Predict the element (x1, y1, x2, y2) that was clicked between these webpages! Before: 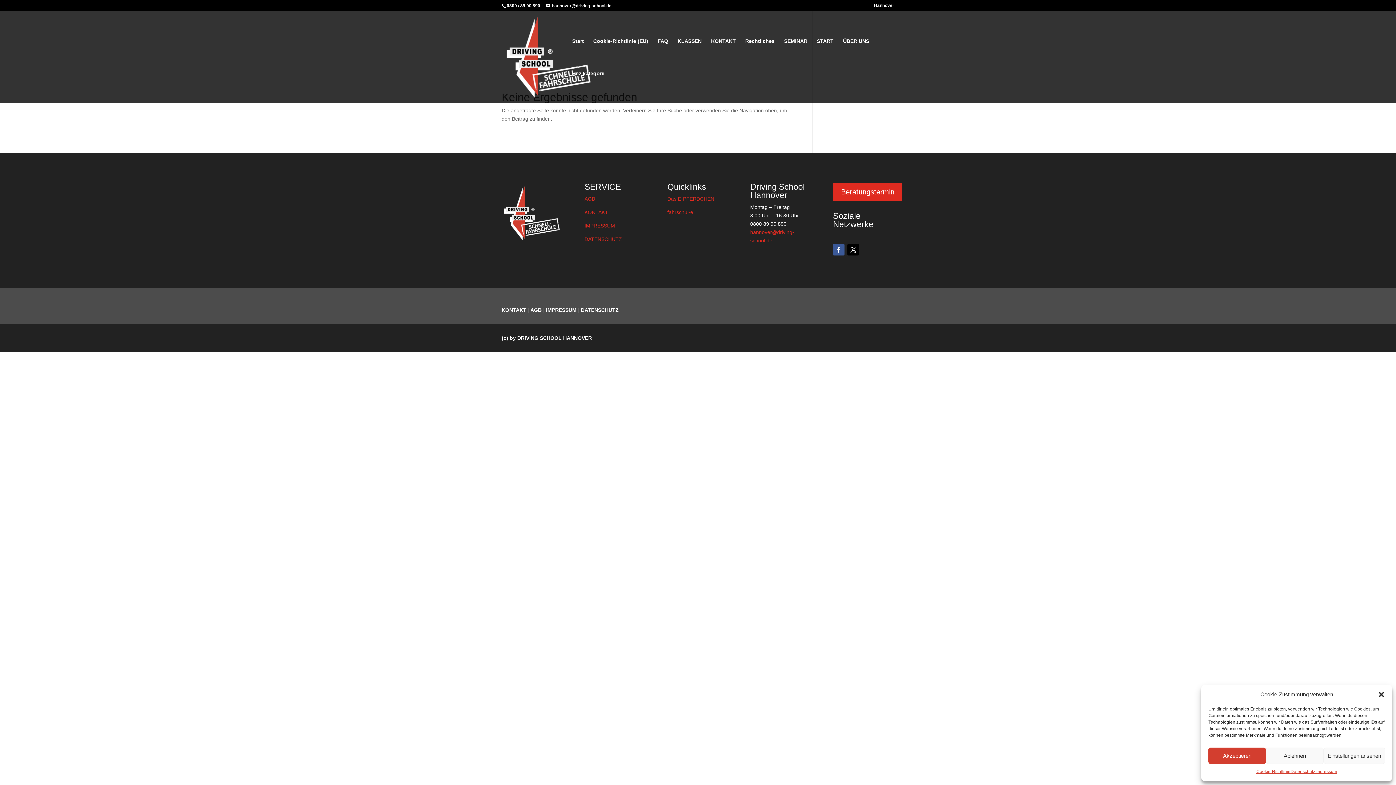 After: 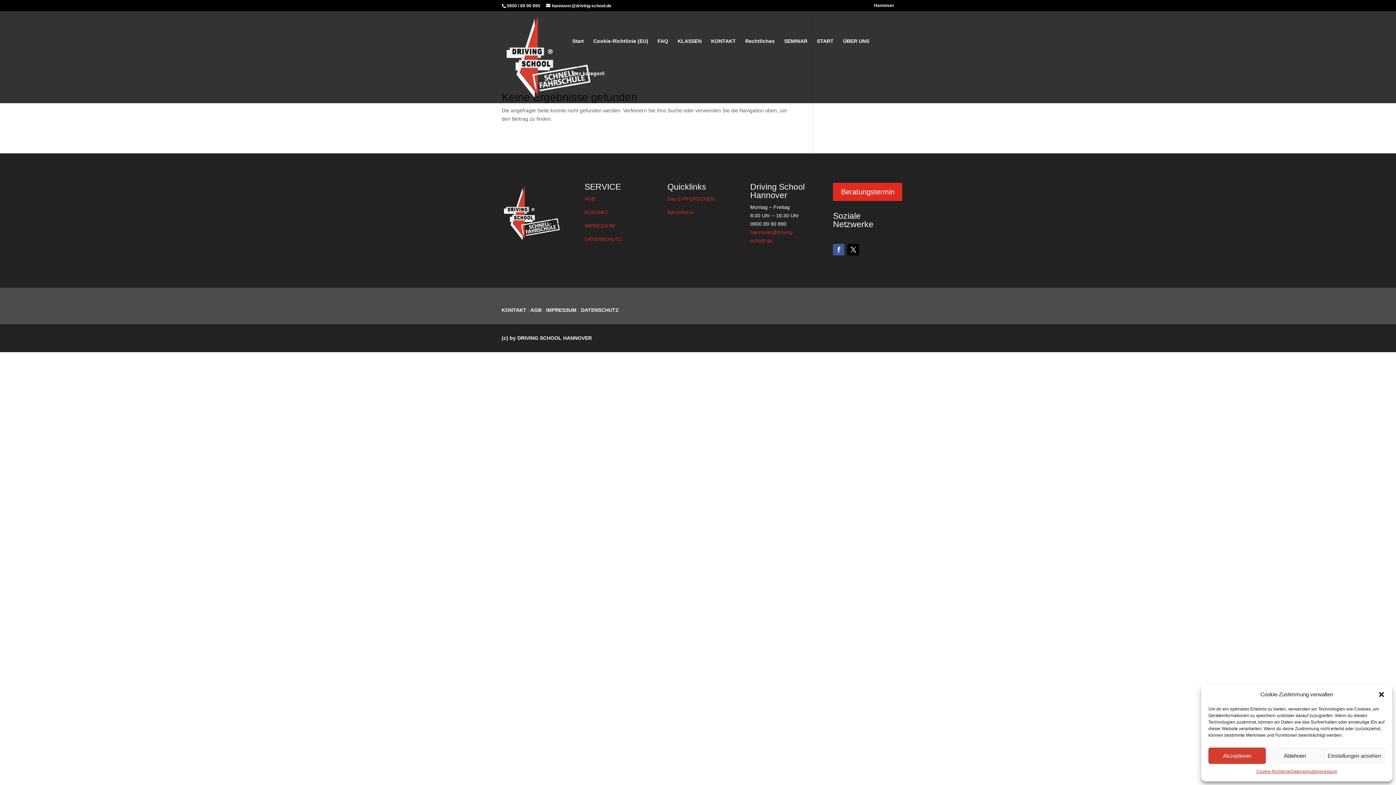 Action: bbox: (833, 244, 844, 255)